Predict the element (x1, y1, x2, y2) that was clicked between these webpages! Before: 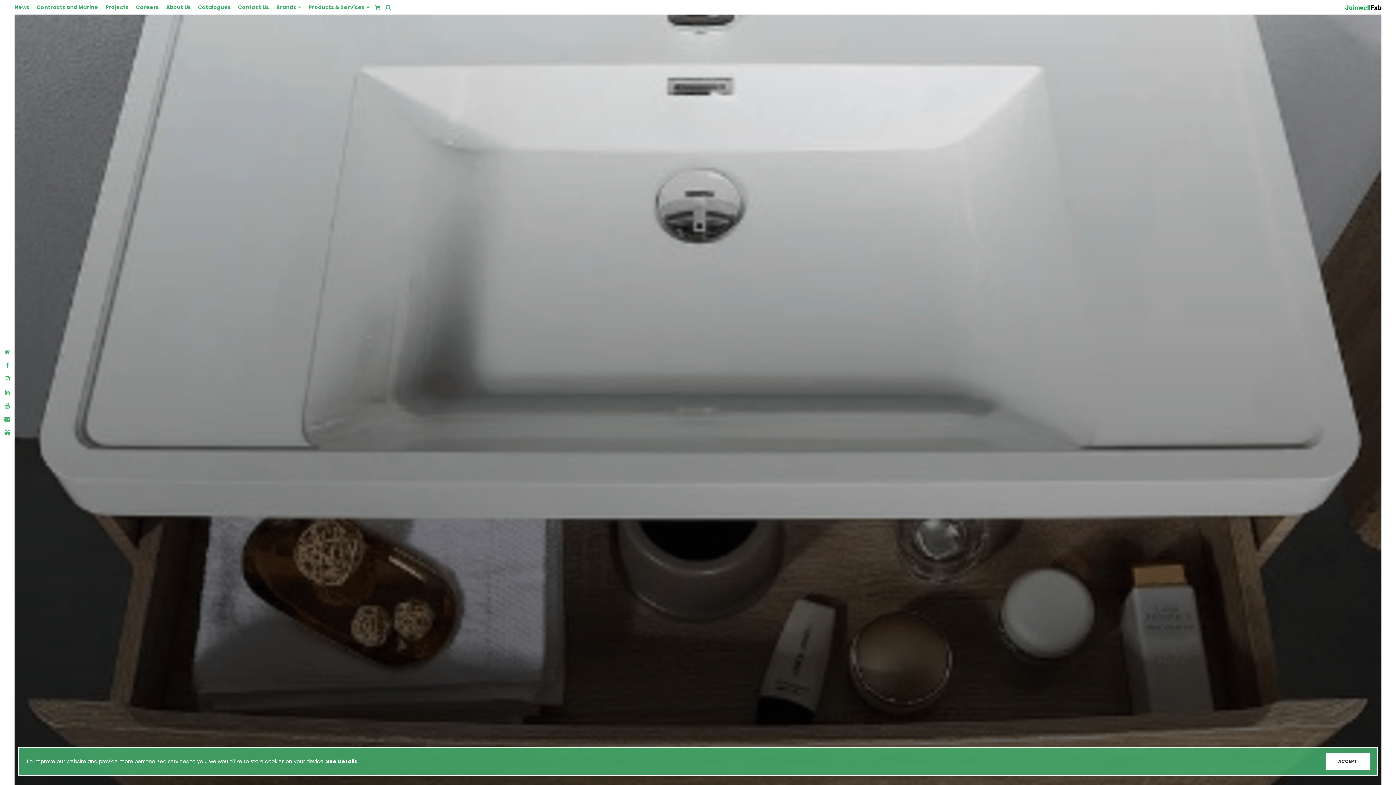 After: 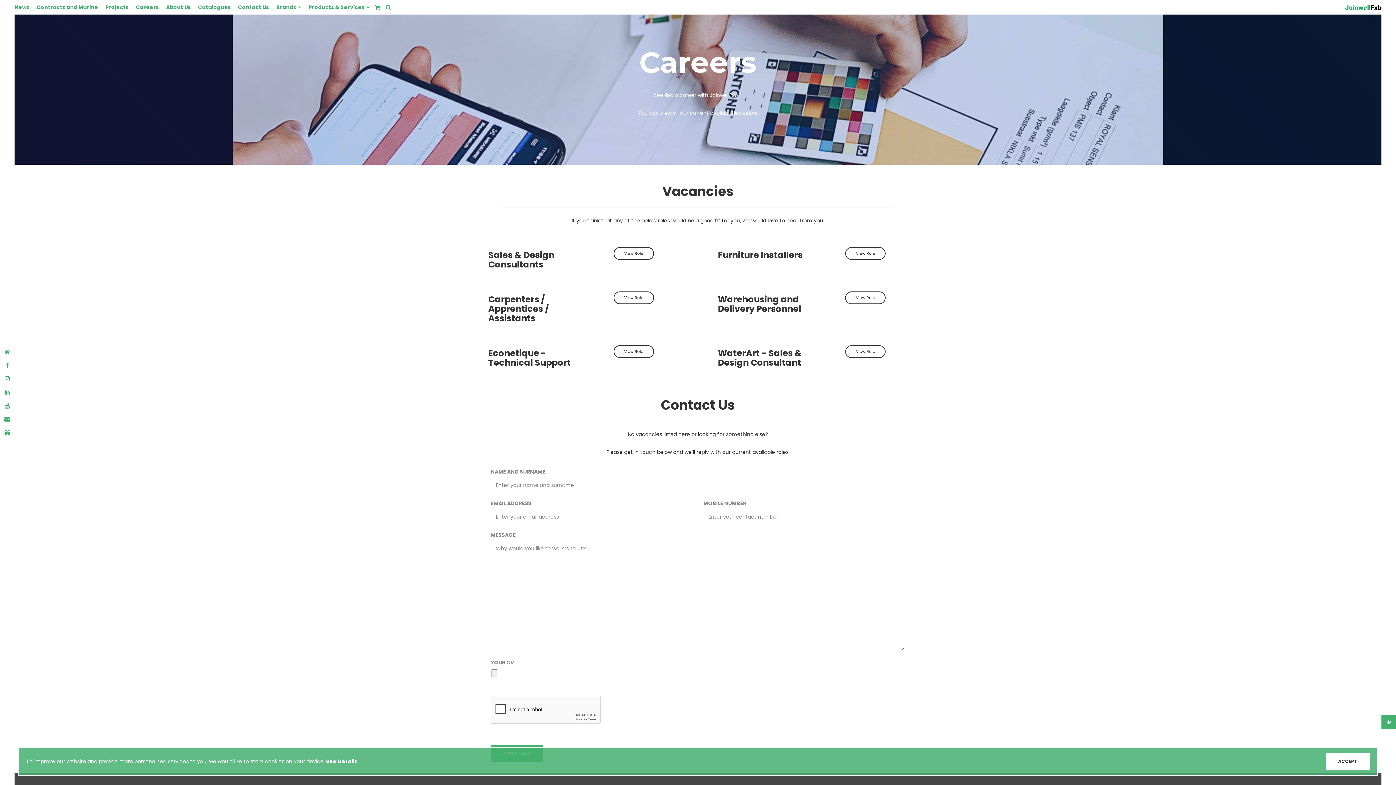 Action: label: Careers bbox: (132, 0, 162, 14)